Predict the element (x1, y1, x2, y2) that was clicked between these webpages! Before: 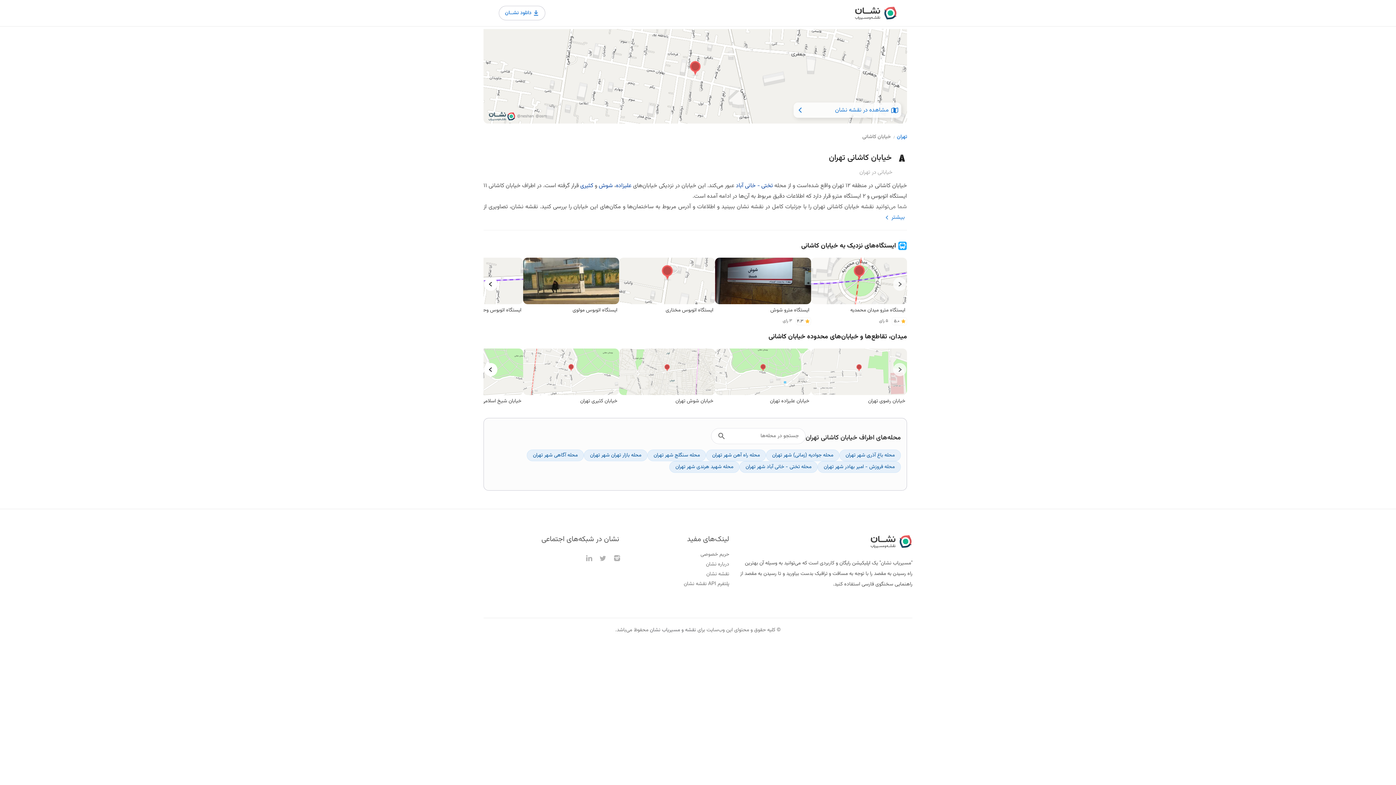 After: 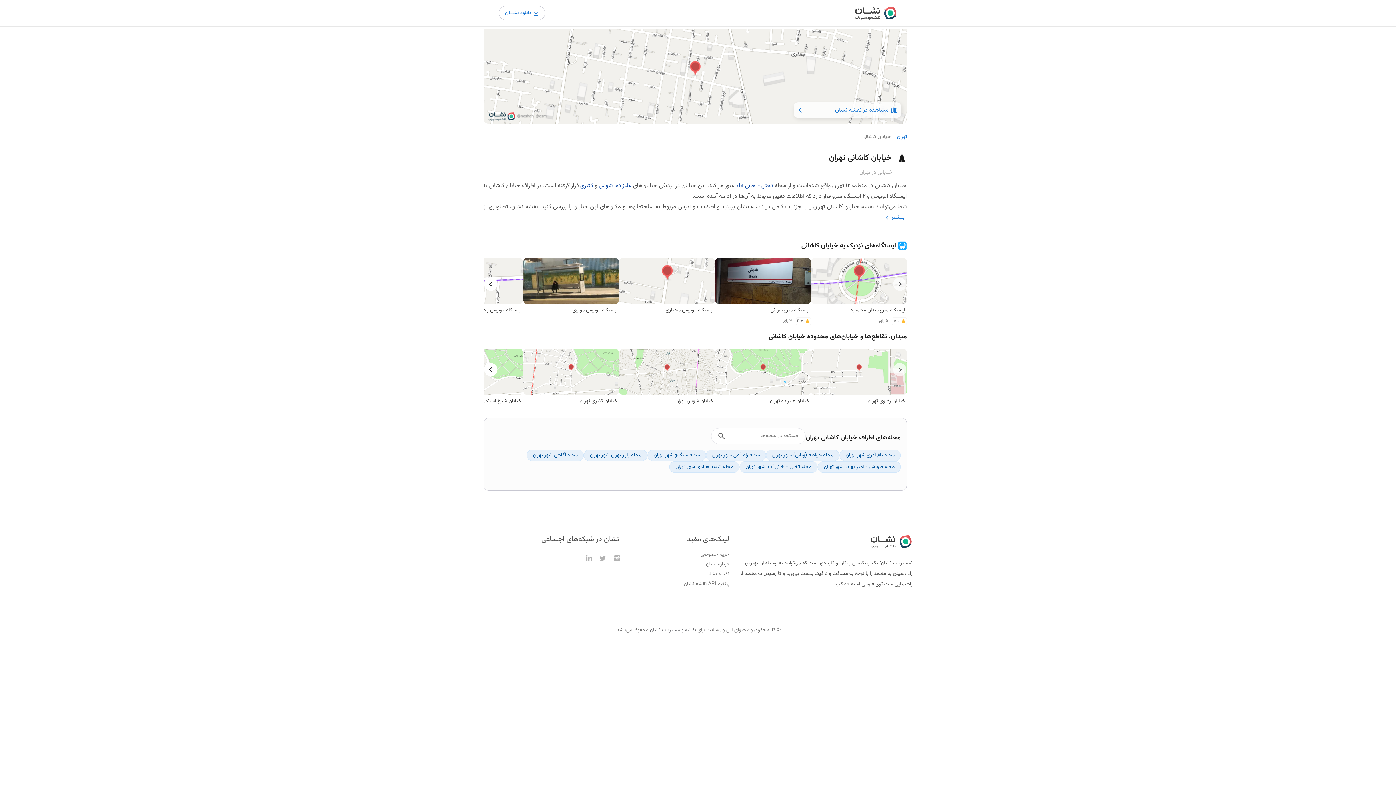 Action: label: مشاهده در نقشه نشان bbox: (483, 29, 907, 123)